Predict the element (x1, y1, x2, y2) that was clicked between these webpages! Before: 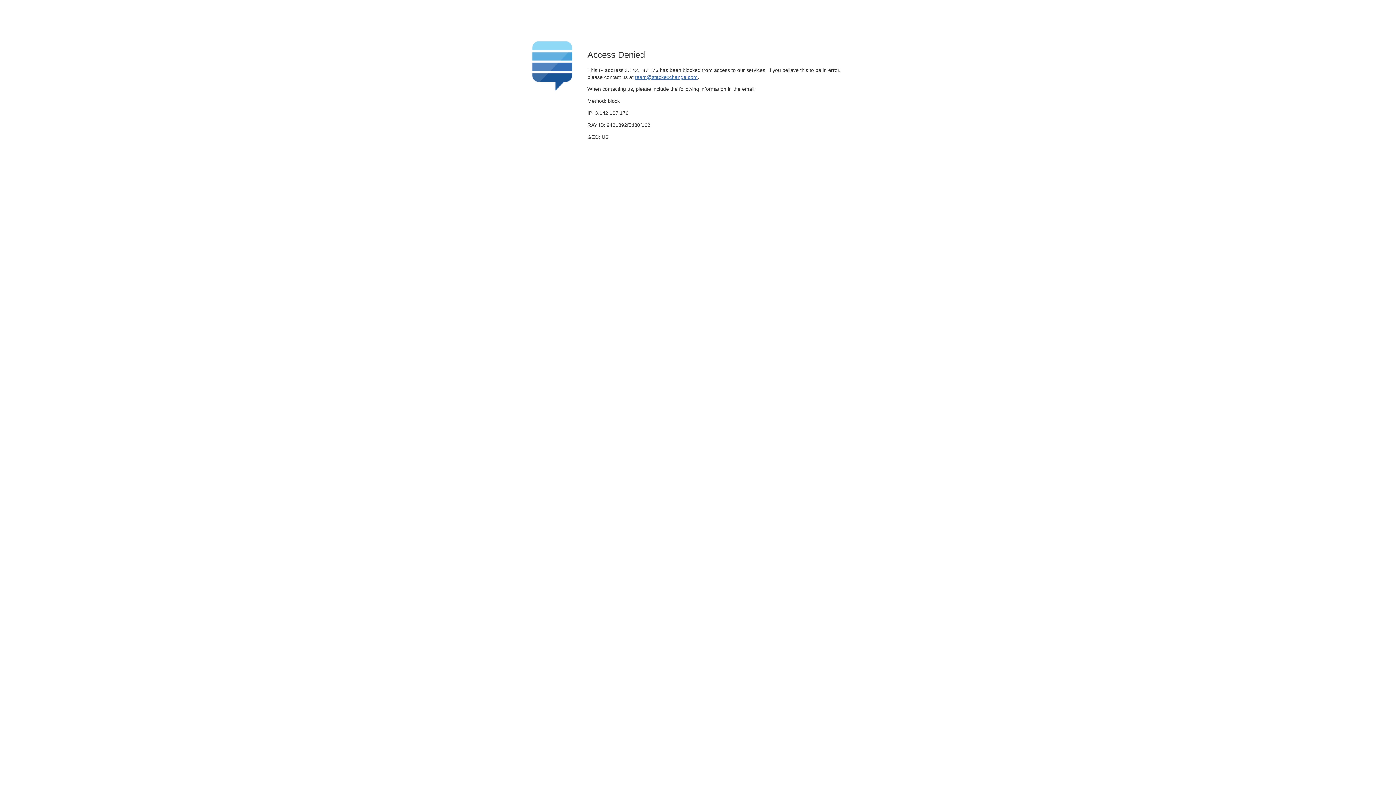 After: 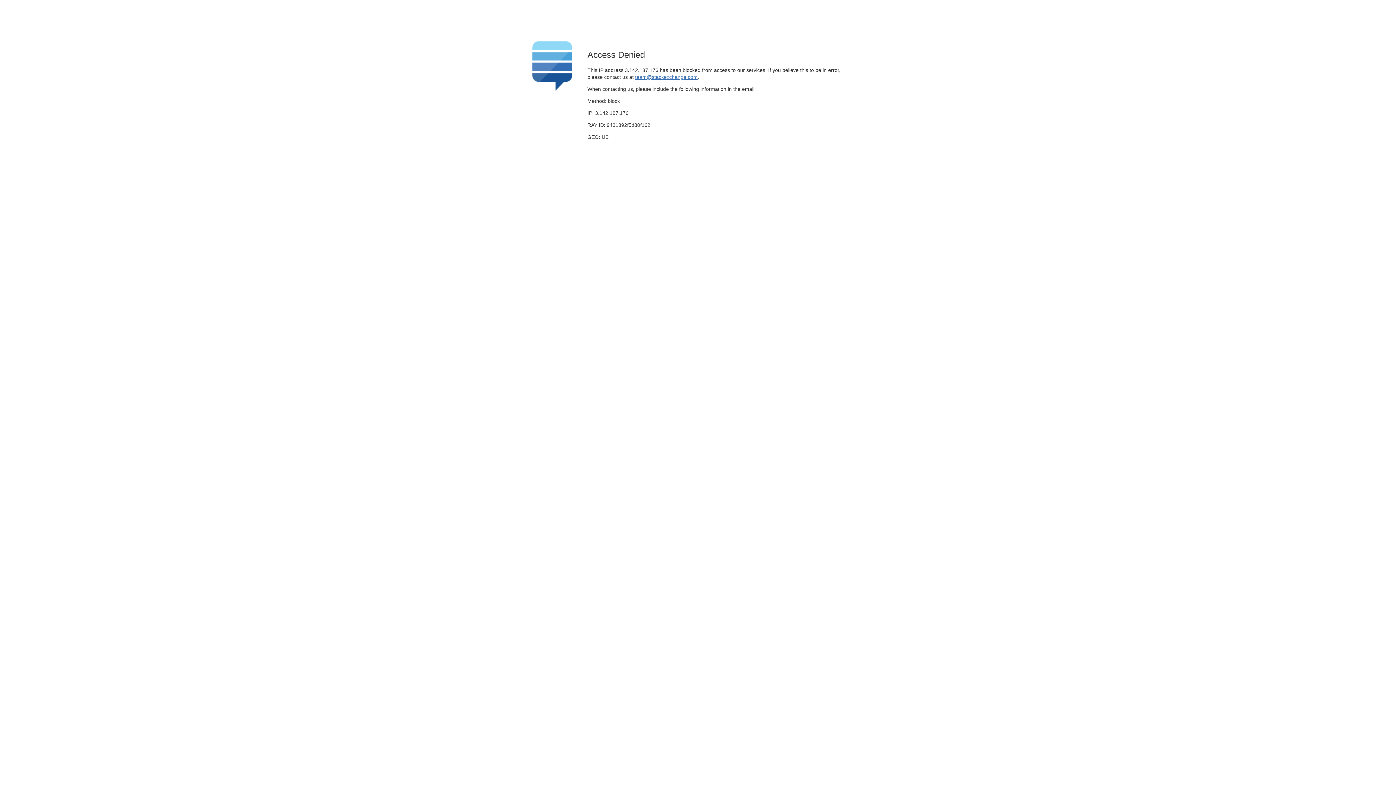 Action: bbox: (635, 74, 697, 79) label: team@stackexchange.com